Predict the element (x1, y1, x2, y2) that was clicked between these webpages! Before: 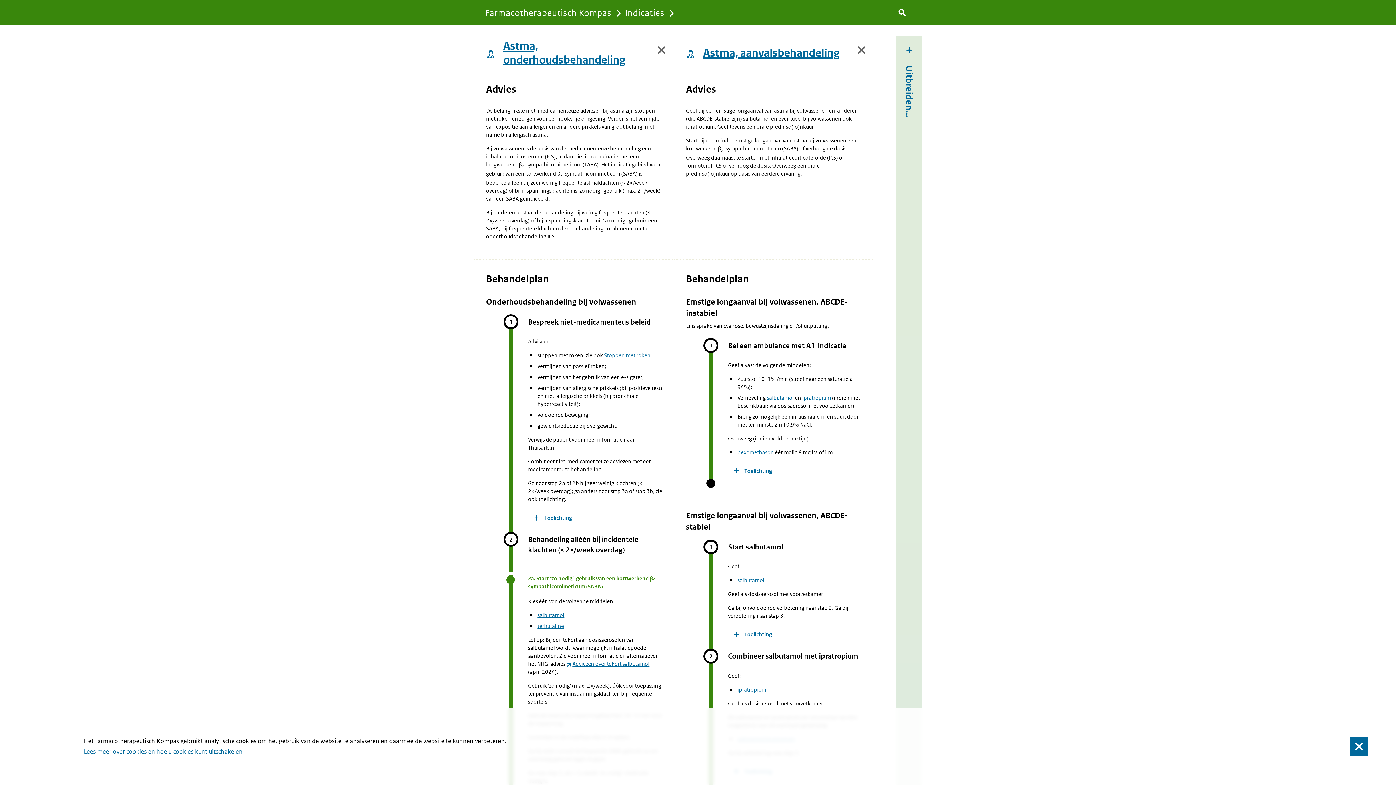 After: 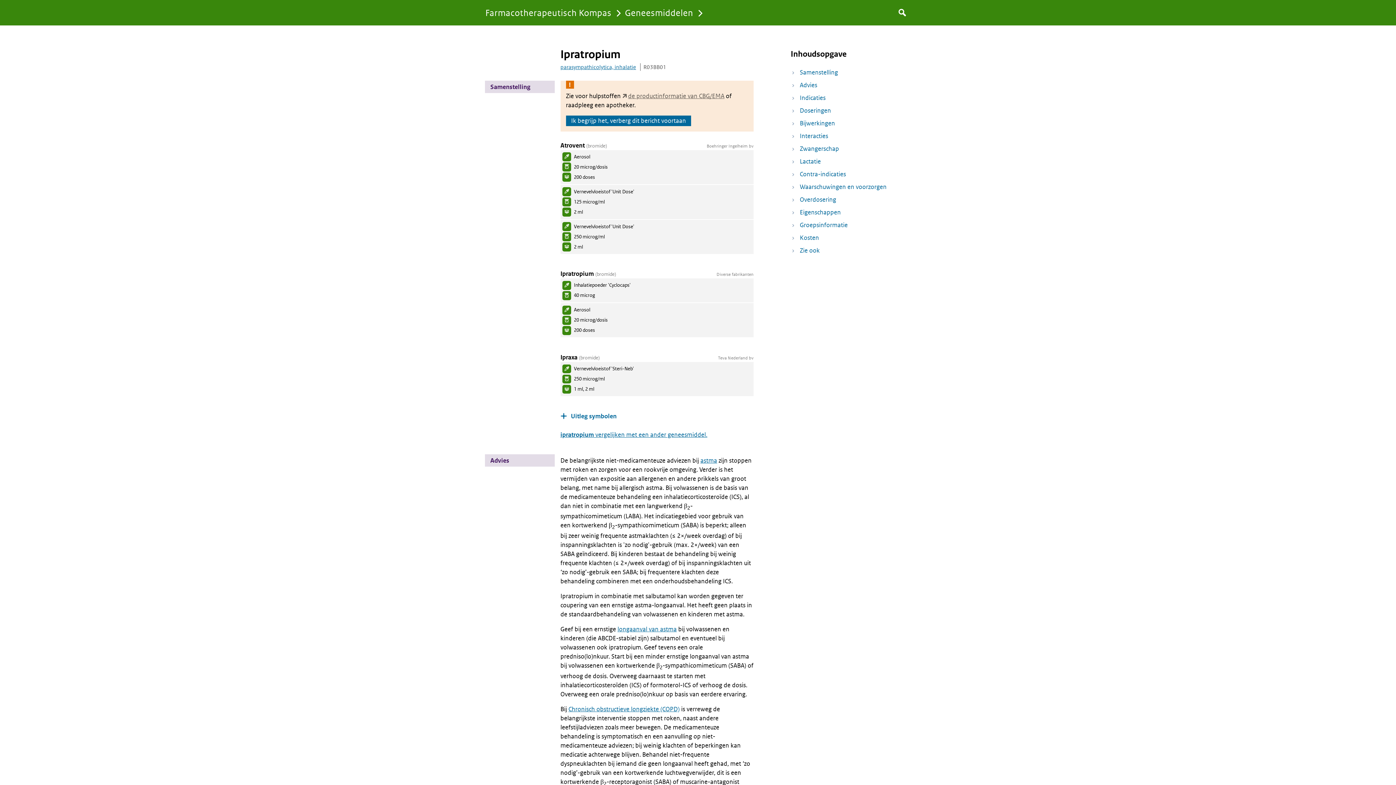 Action: label: ipratropium bbox: (802, 394, 831, 401)